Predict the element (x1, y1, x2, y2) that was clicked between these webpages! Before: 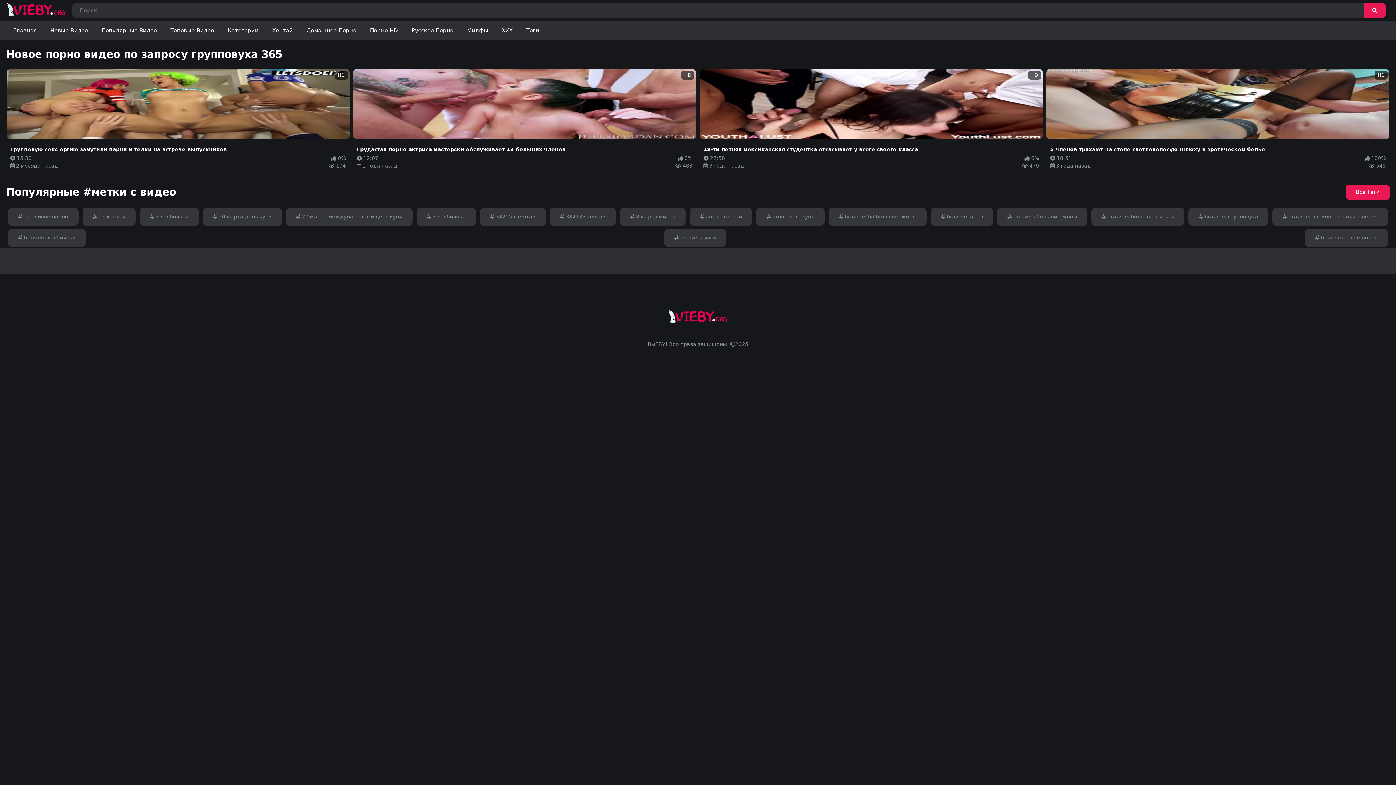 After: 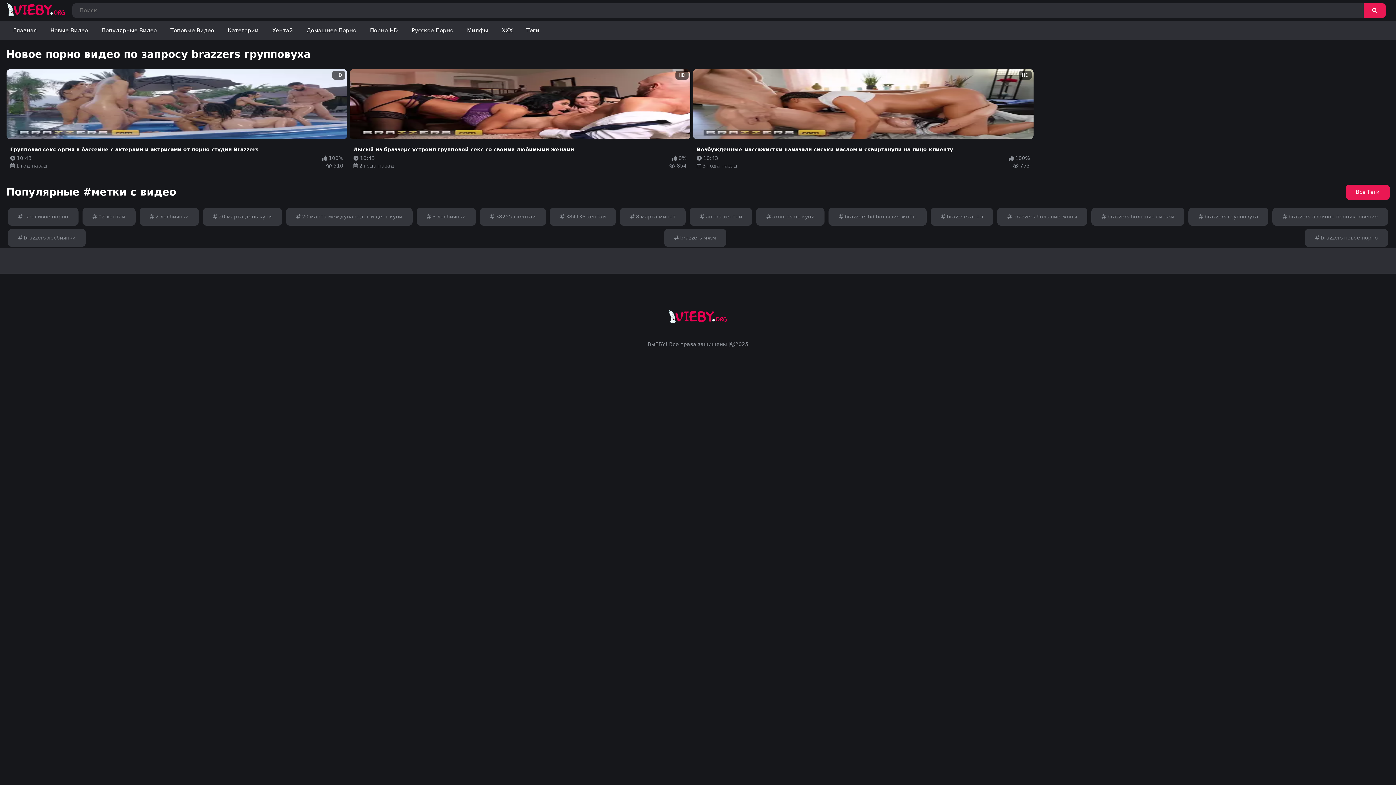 Action: bbox: (1188, 208, 1268, 225) label:  brazzers групповуха